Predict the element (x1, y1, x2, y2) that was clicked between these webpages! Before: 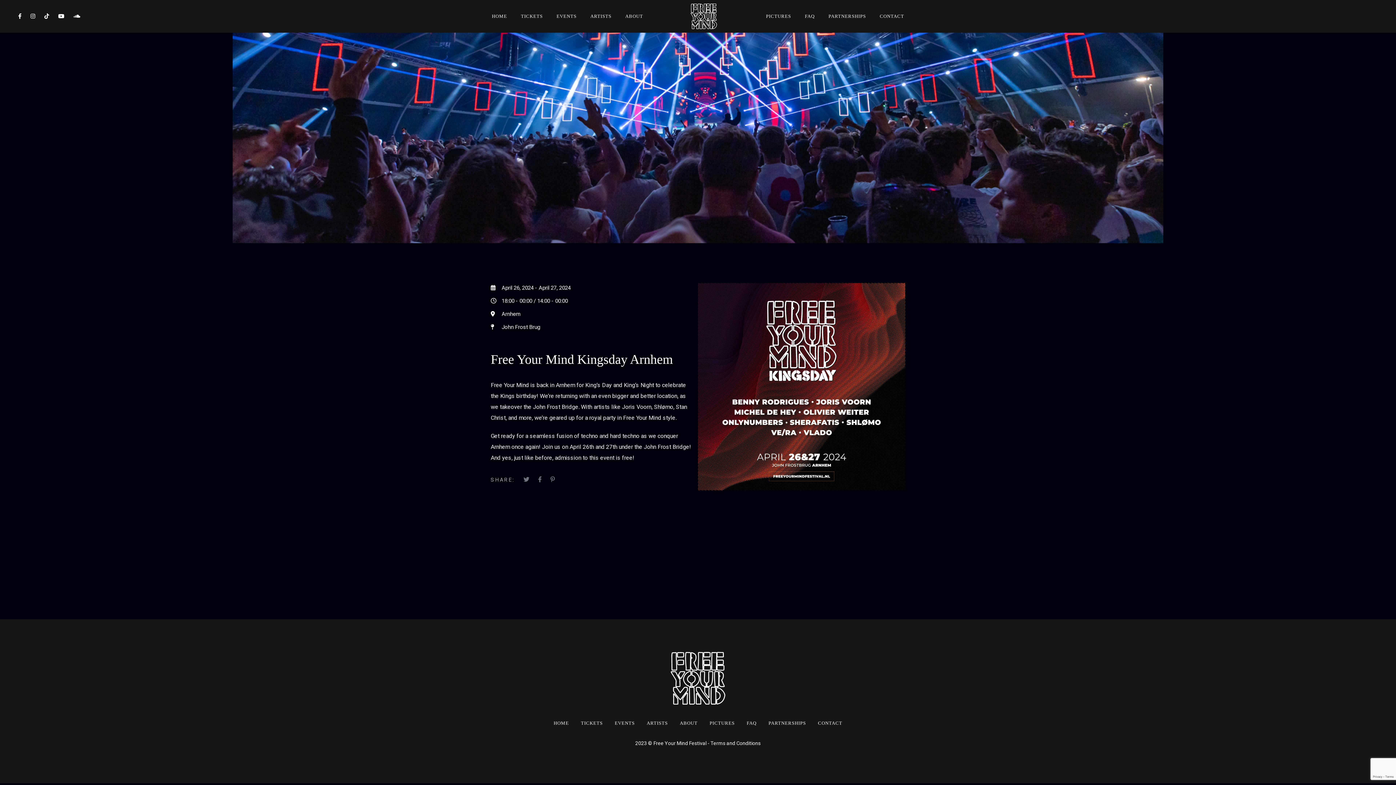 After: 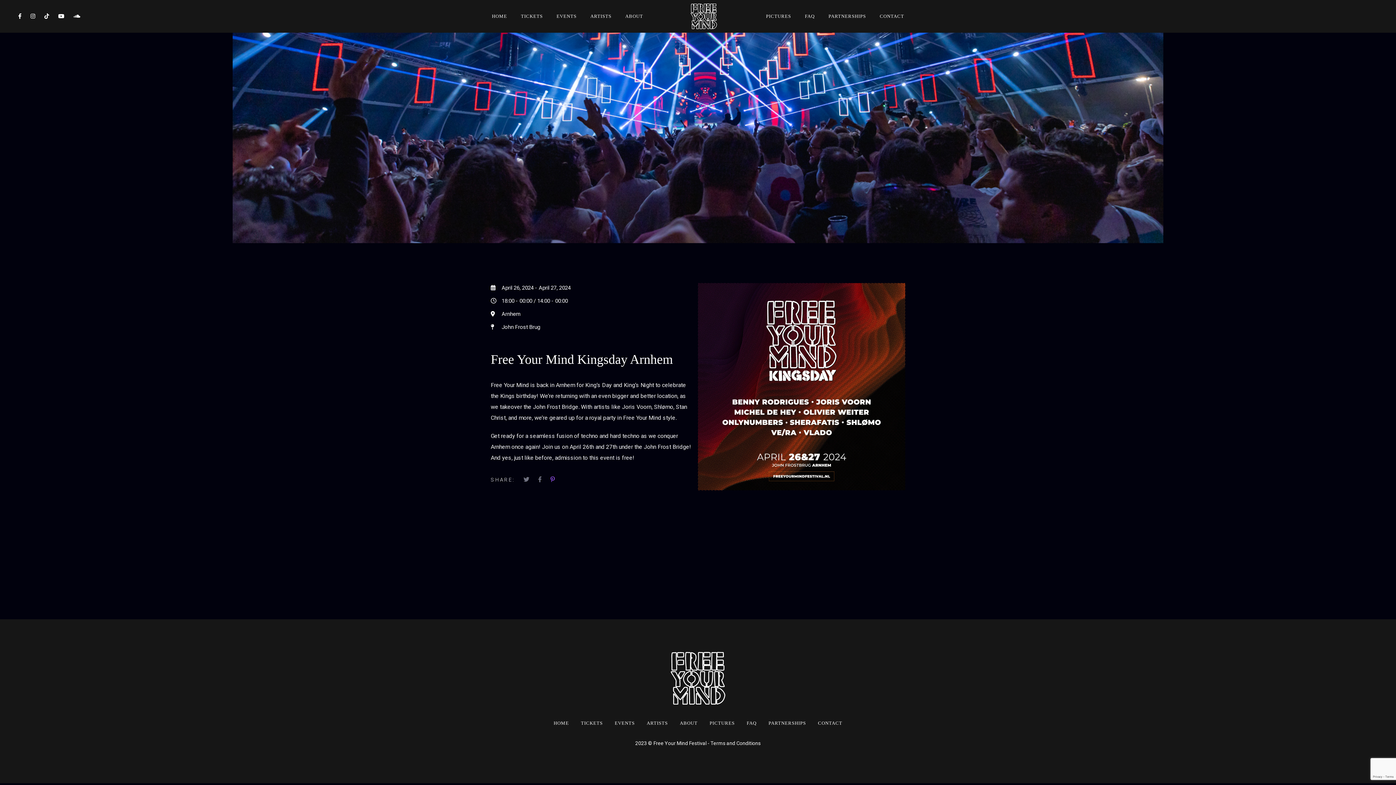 Action: bbox: (550, 476, 554, 483)